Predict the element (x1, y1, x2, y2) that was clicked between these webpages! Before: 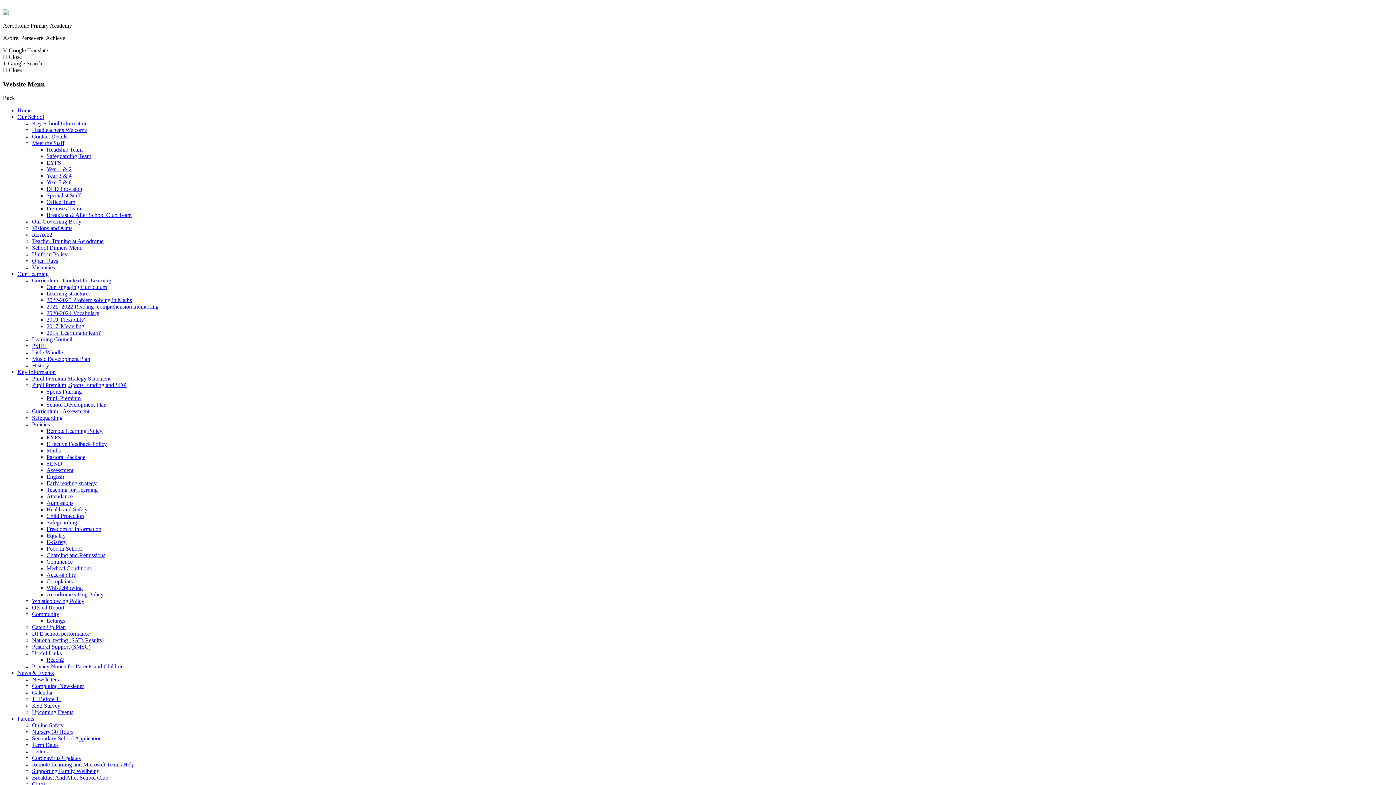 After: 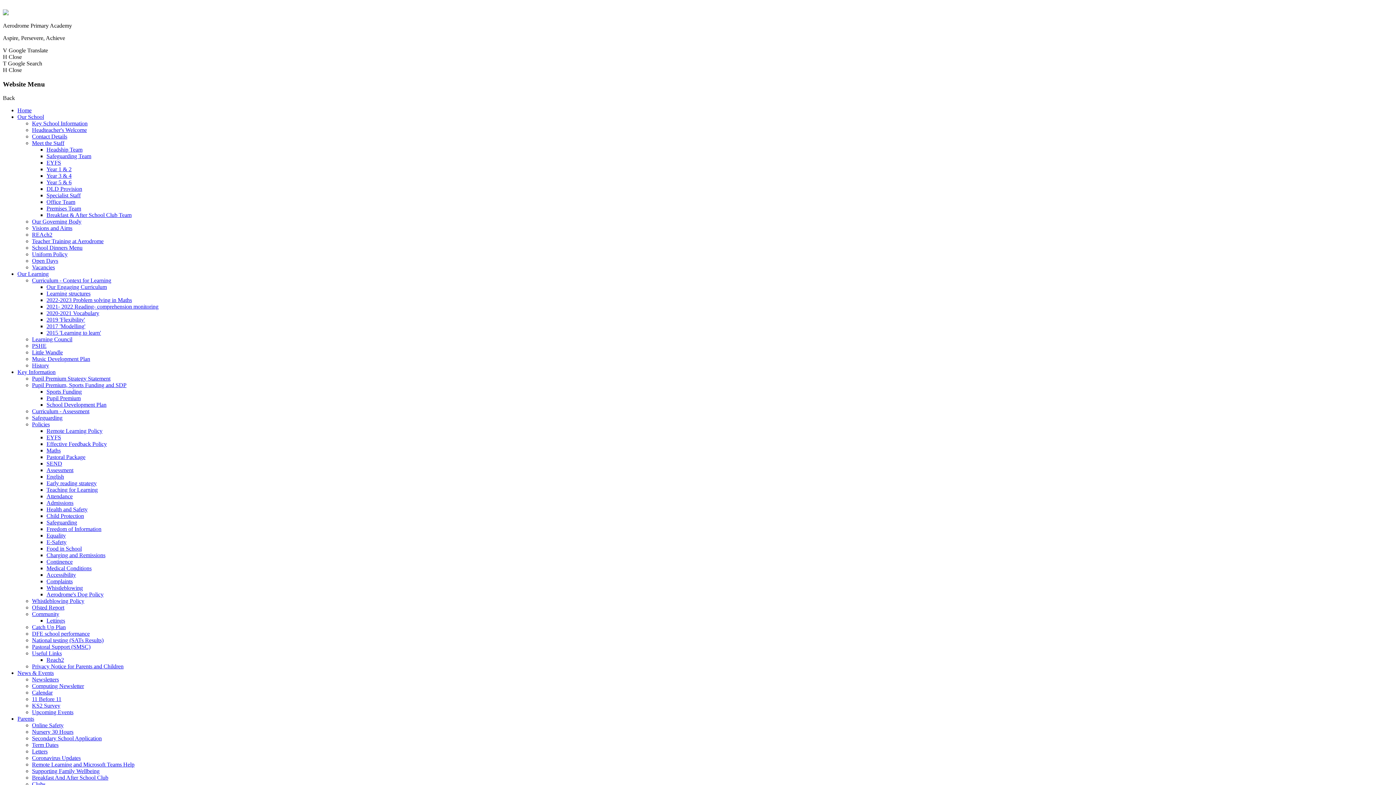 Action: bbox: (32, 277, 111, 283) label: Curriculum - Context for Learning